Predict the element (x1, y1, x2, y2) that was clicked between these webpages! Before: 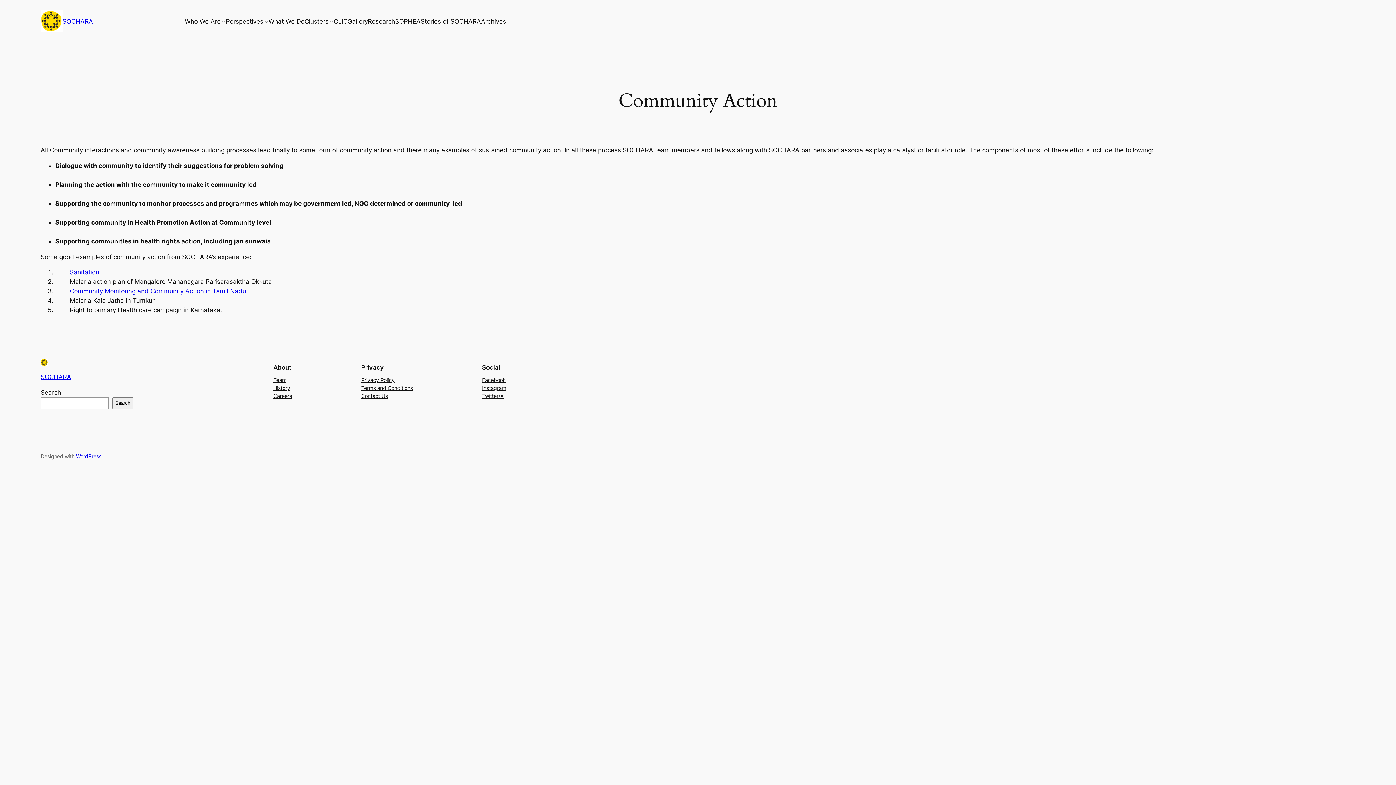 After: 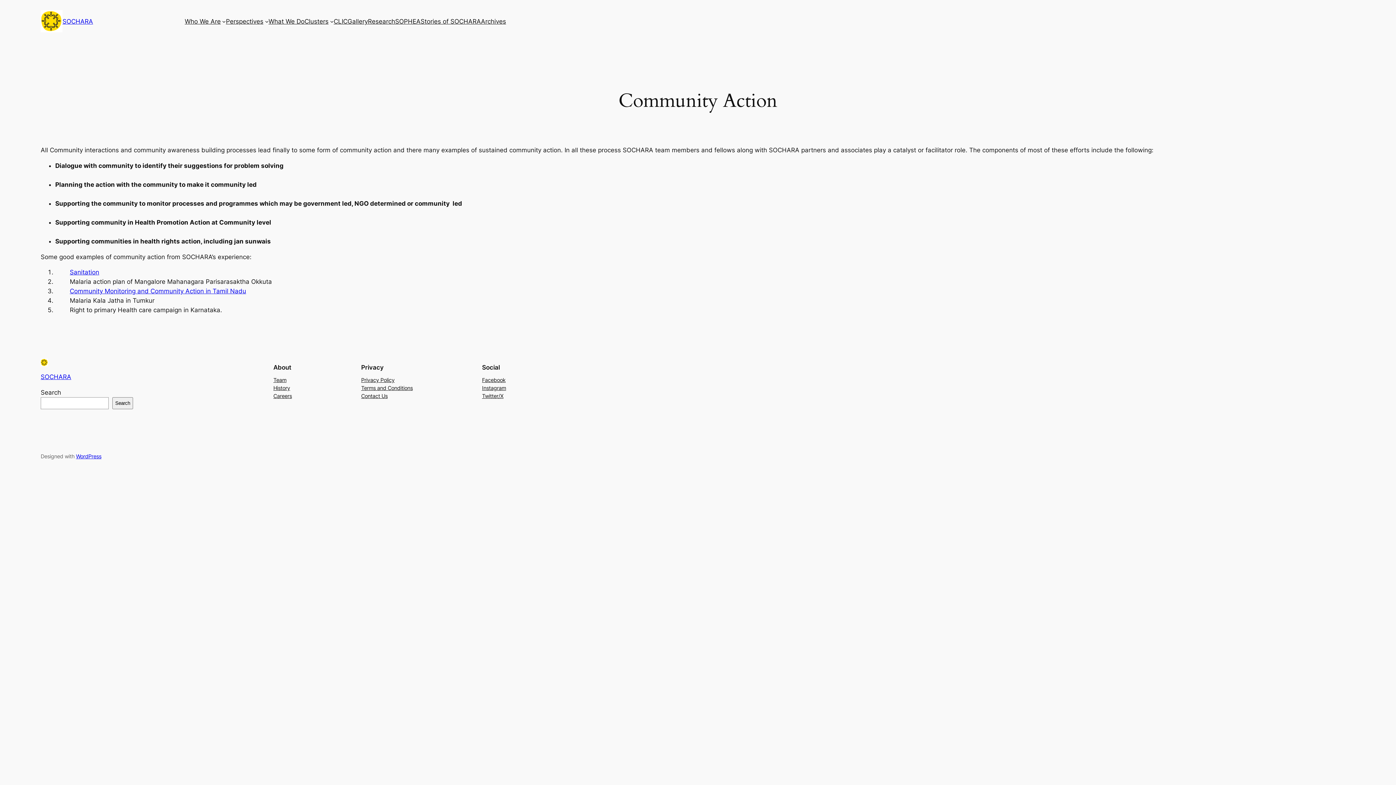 Action: label: Community Monitoring and Community Action in Tamil Nadu bbox: (69, 287, 246, 295)